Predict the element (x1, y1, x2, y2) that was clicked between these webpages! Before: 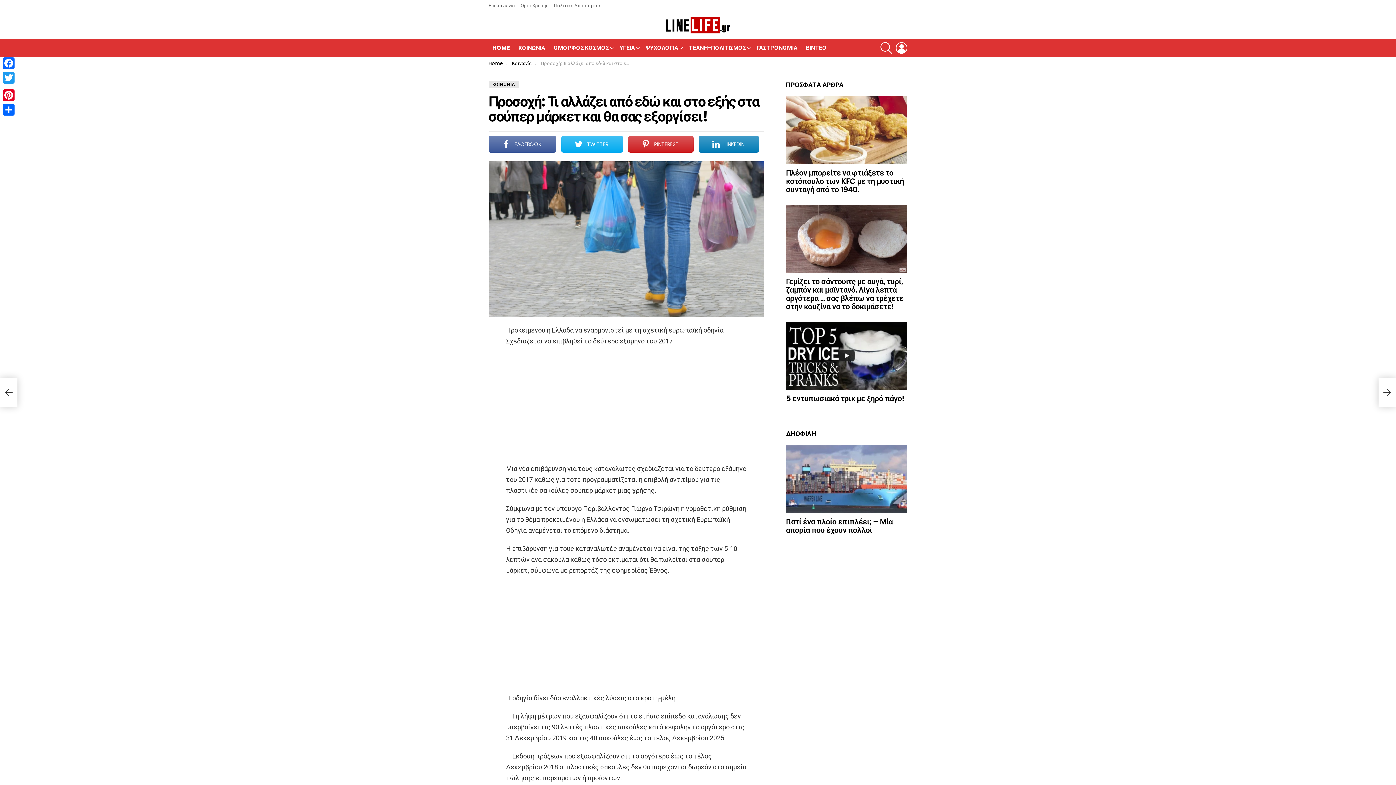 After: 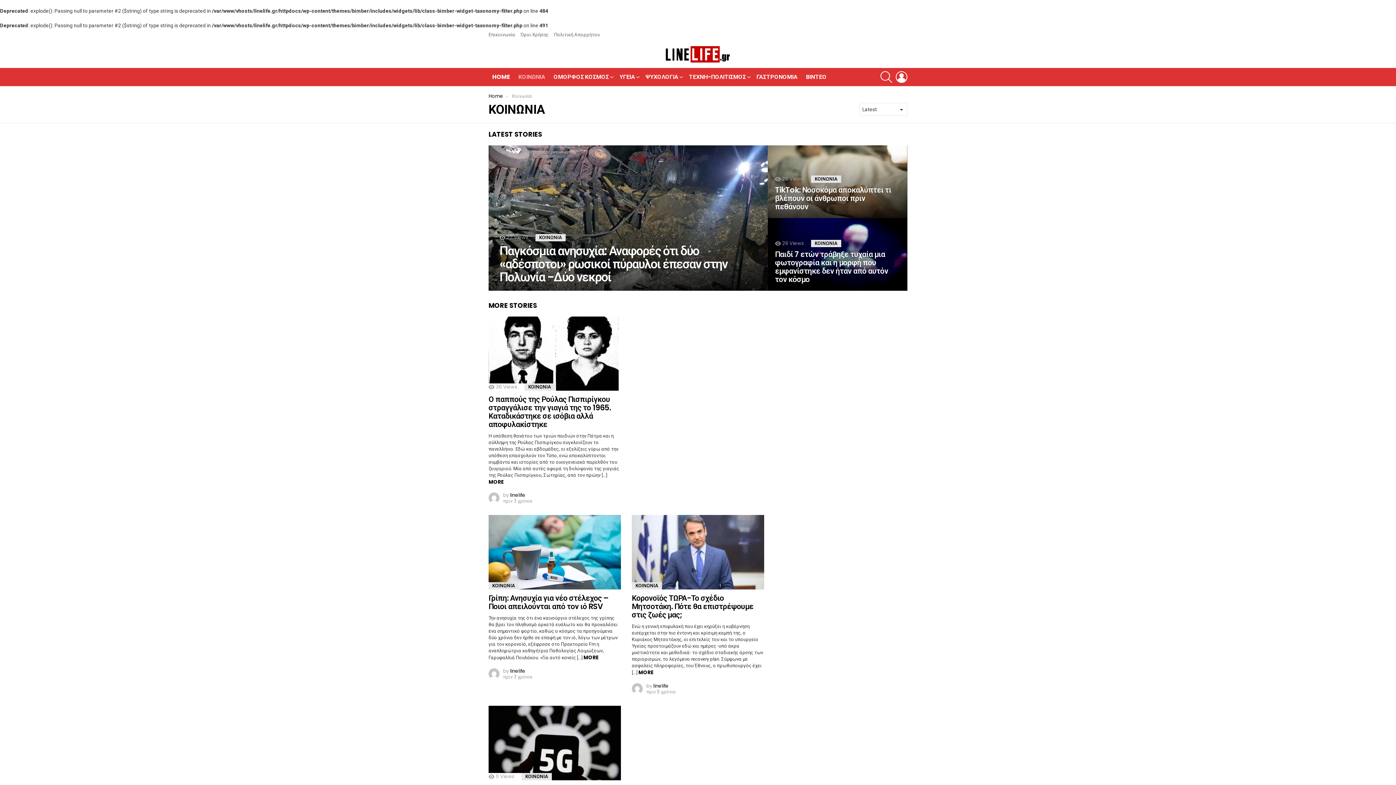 Action: label: ΚΟΙΝΩΝΙΑ bbox: (488, 80, 518, 88)